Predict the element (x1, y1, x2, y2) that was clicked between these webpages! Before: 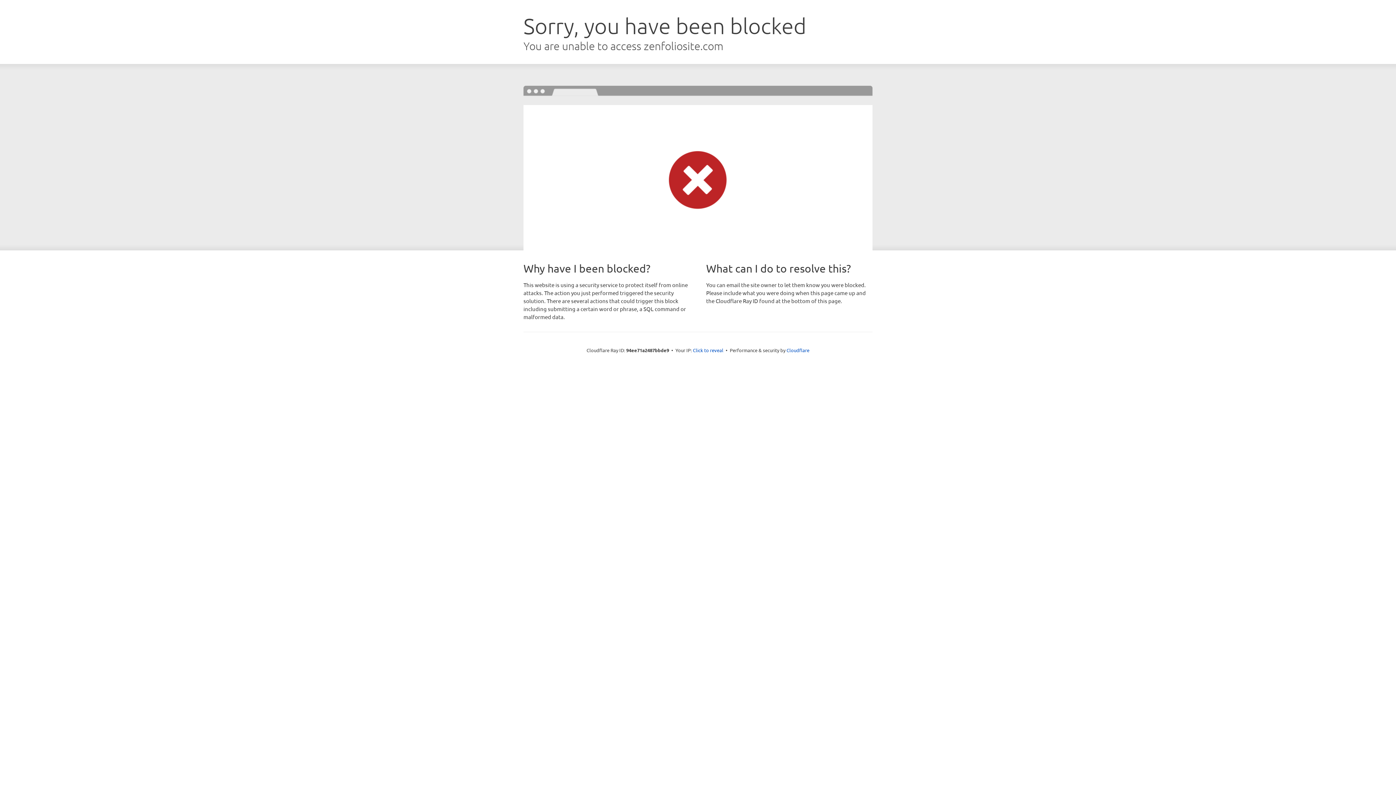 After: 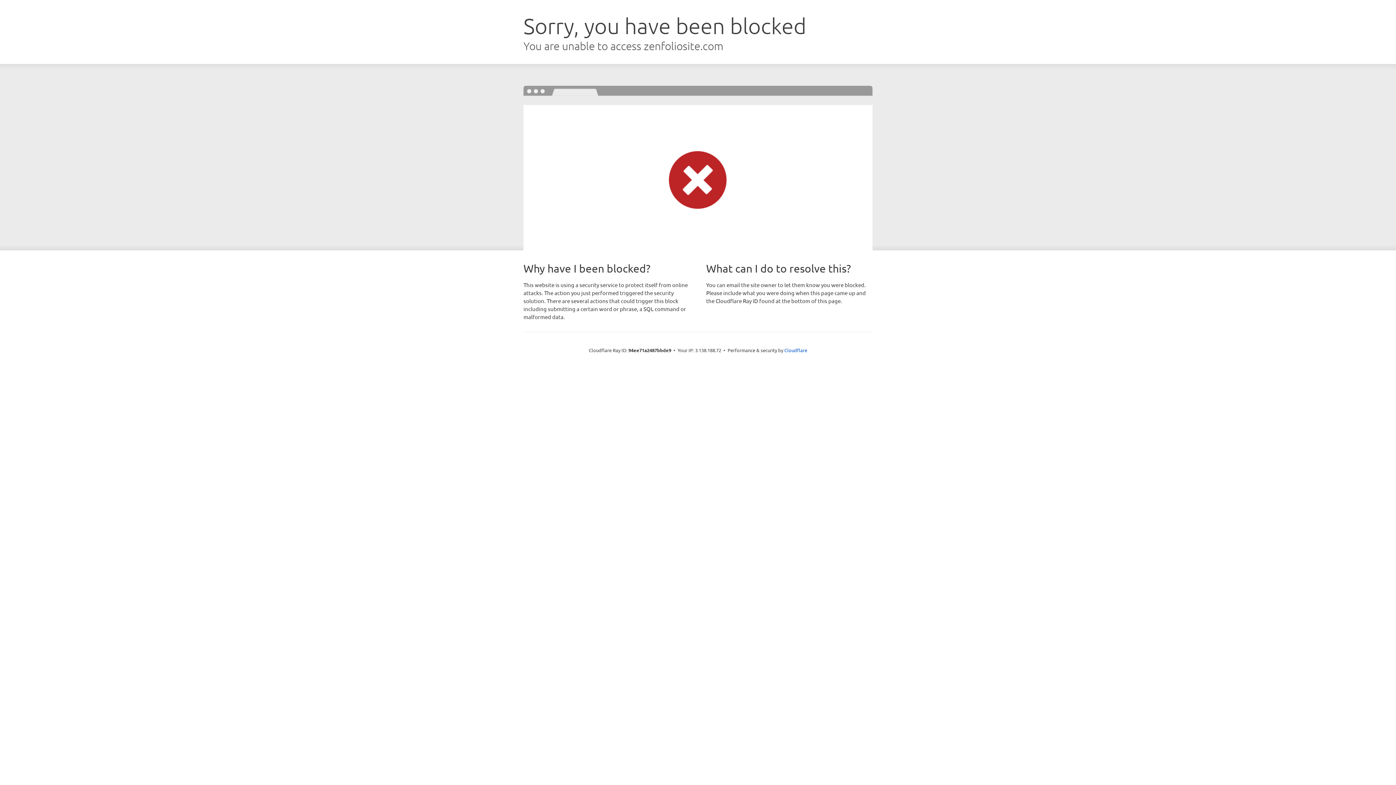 Action: label: Click to reveal bbox: (693, 346, 723, 353)